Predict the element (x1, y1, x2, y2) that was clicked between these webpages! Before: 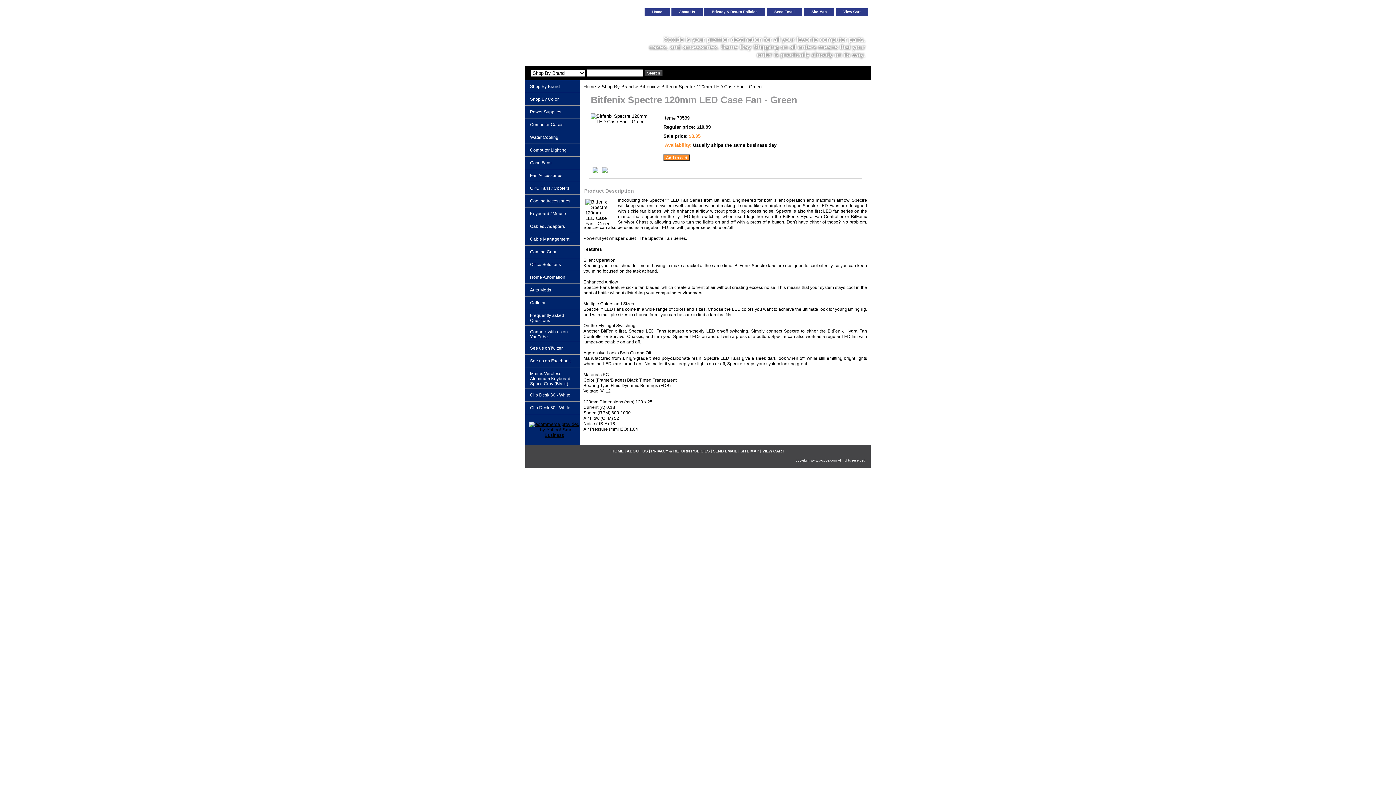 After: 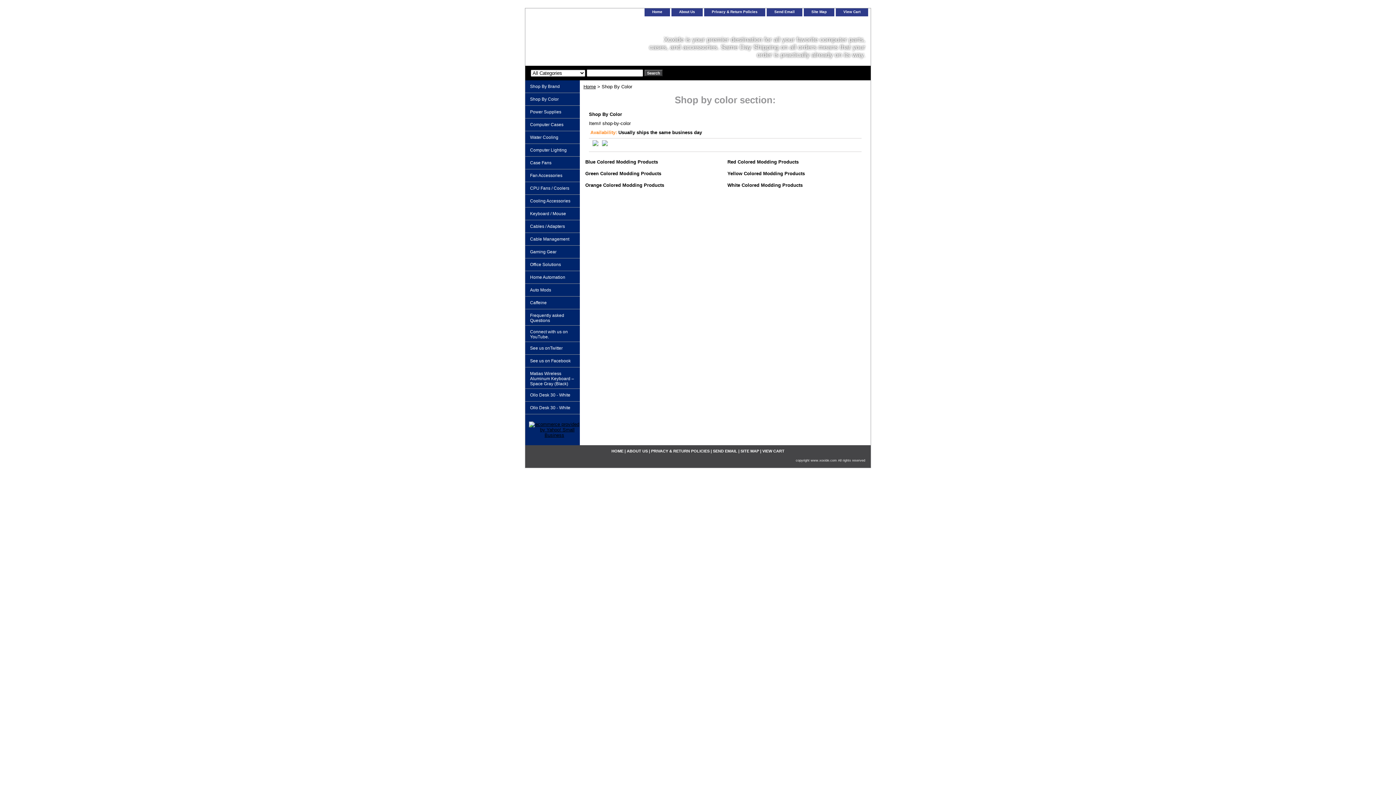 Action: bbox: (525, 93, 580, 105) label: Shop By Color